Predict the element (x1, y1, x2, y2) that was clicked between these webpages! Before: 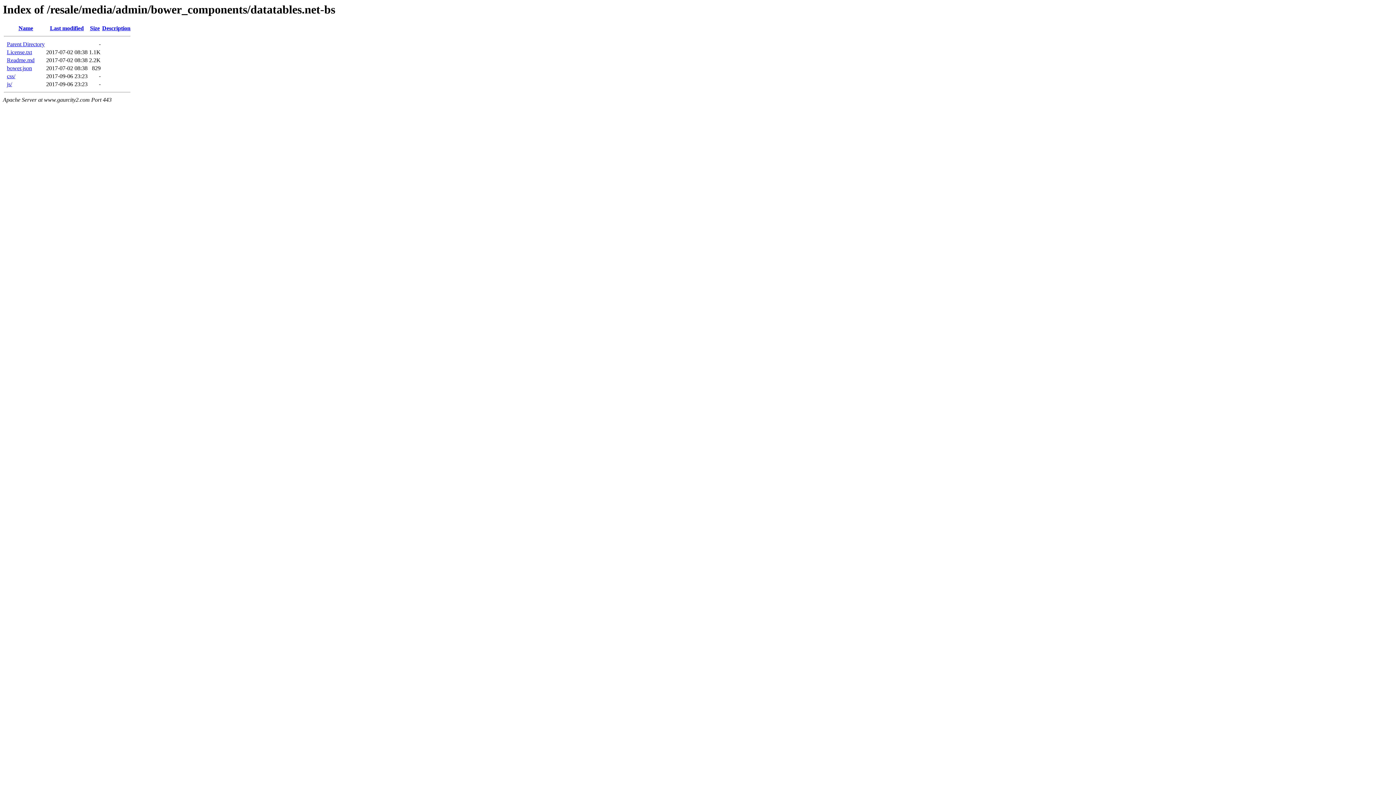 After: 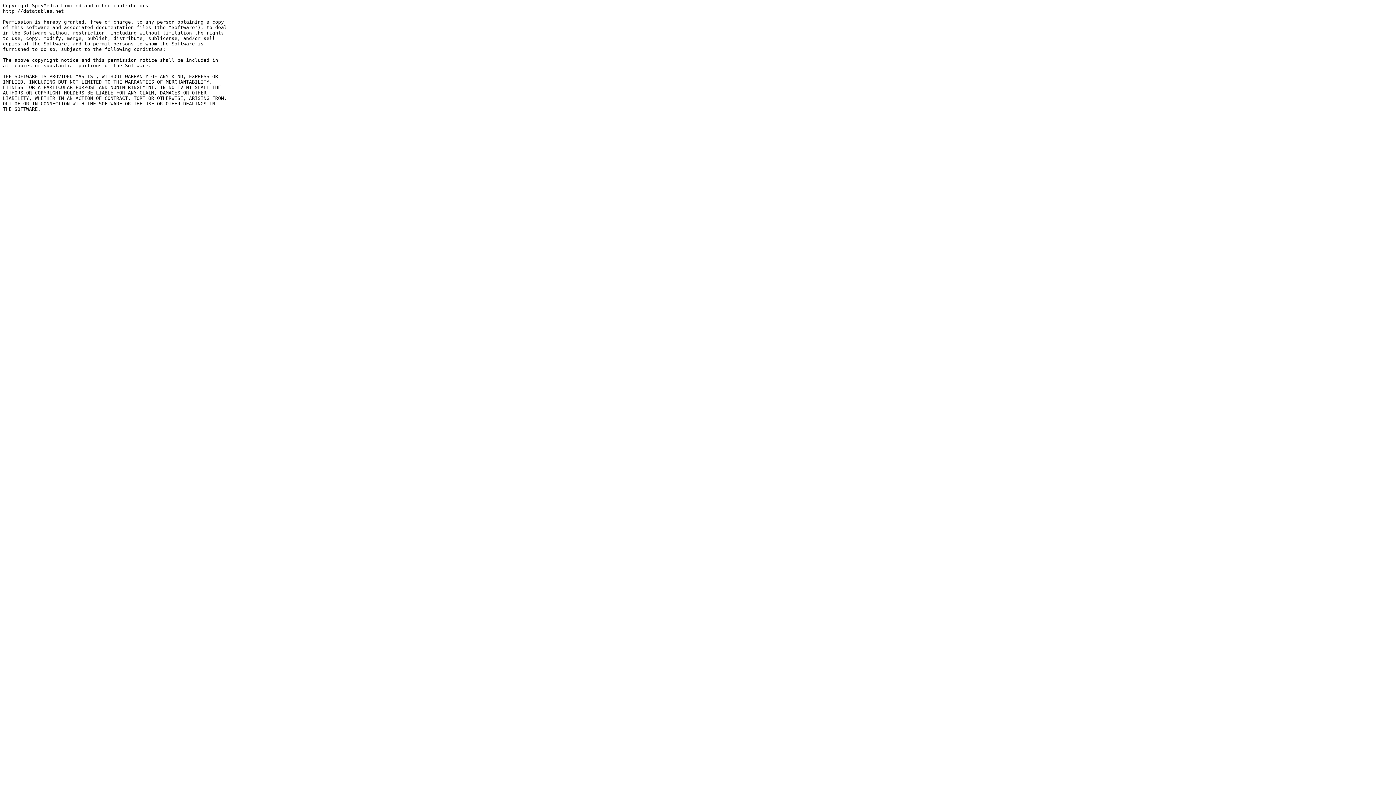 Action: label: License.txt bbox: (6, 49, 32, 55)